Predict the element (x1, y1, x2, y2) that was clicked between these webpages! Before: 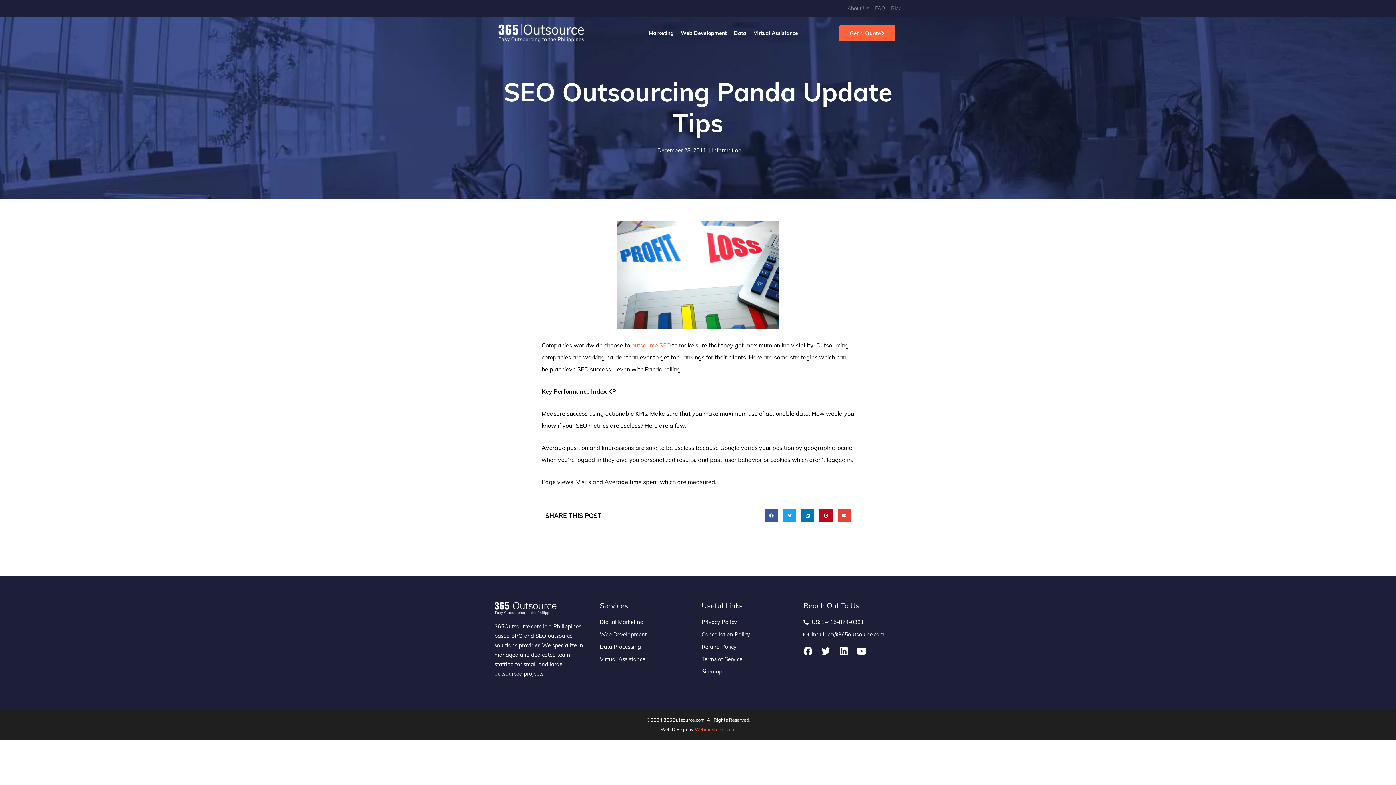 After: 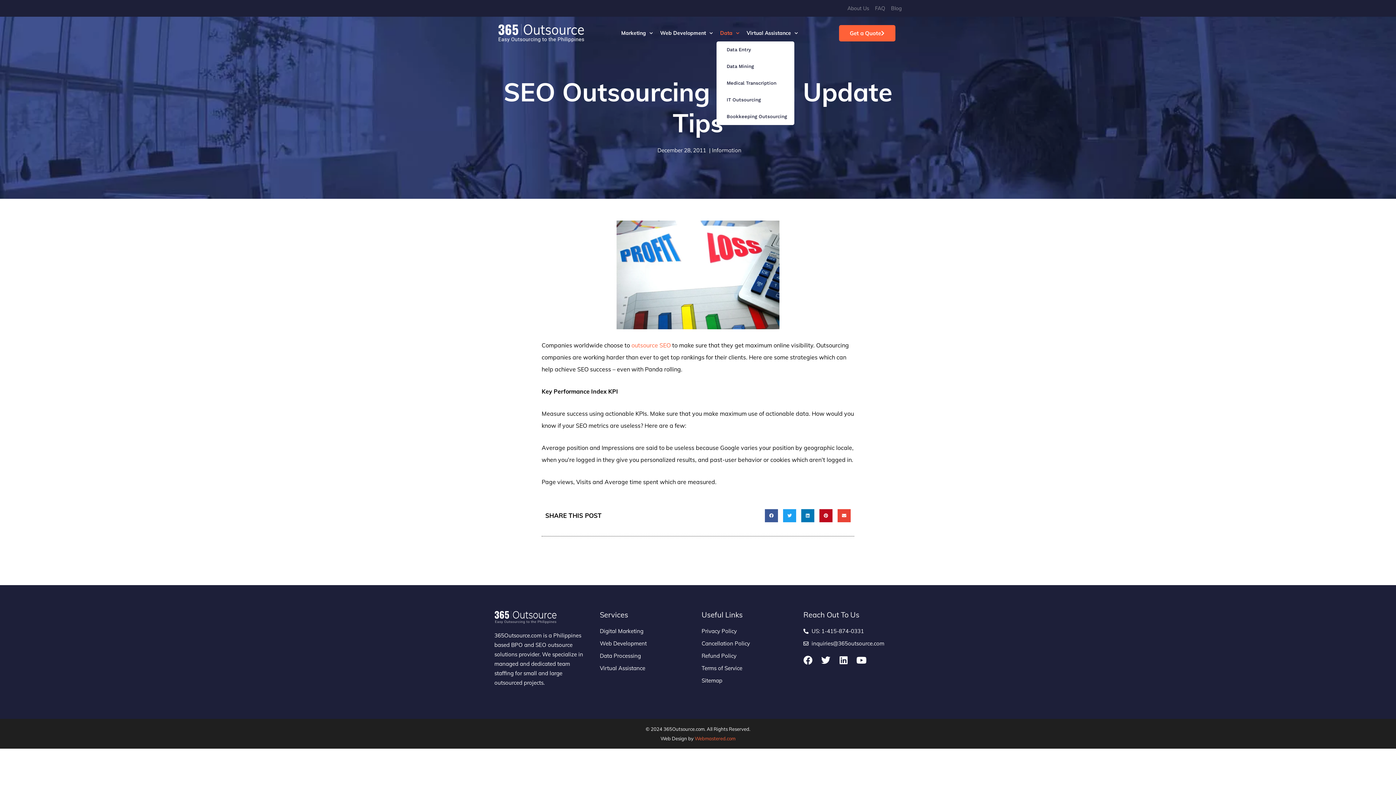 Action: bbox: (730, 24, 750, 41) label: Data